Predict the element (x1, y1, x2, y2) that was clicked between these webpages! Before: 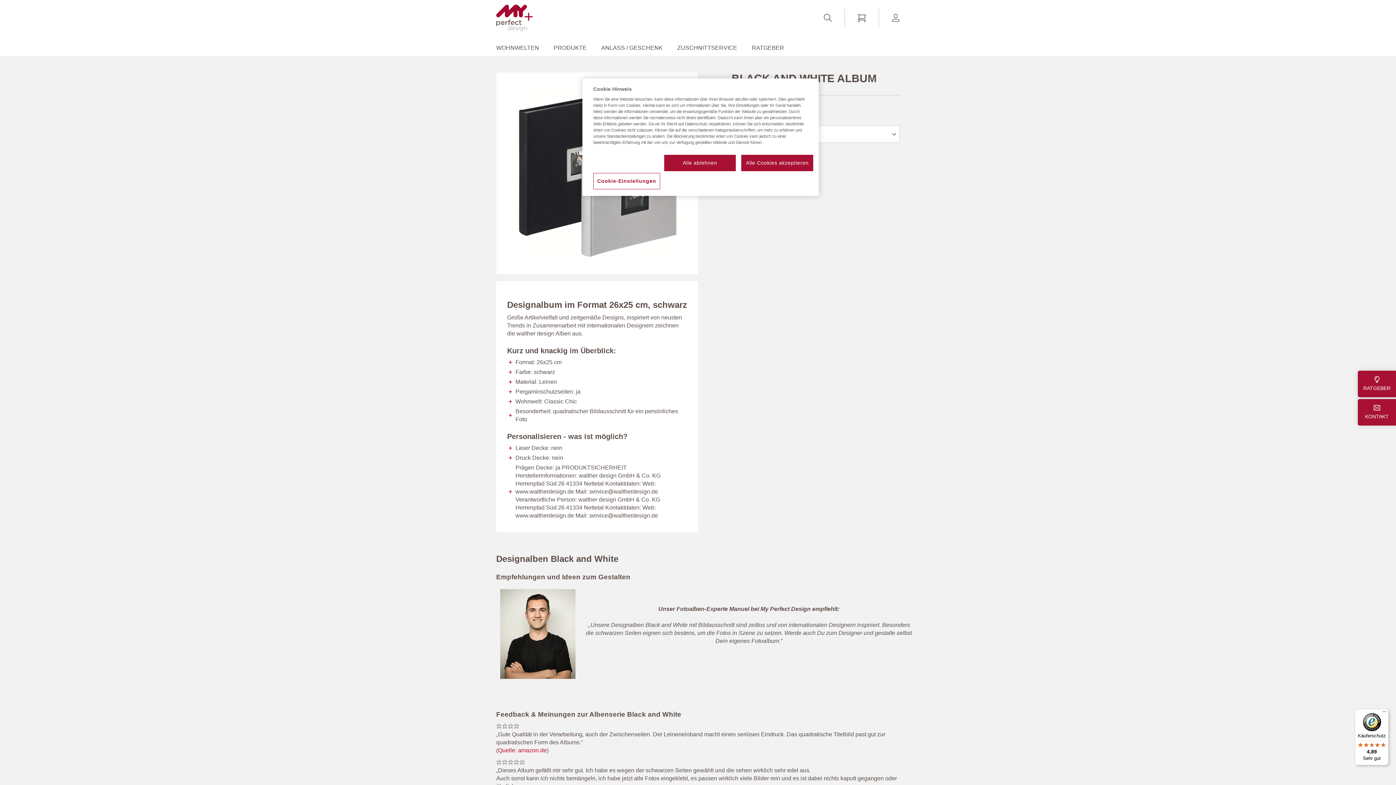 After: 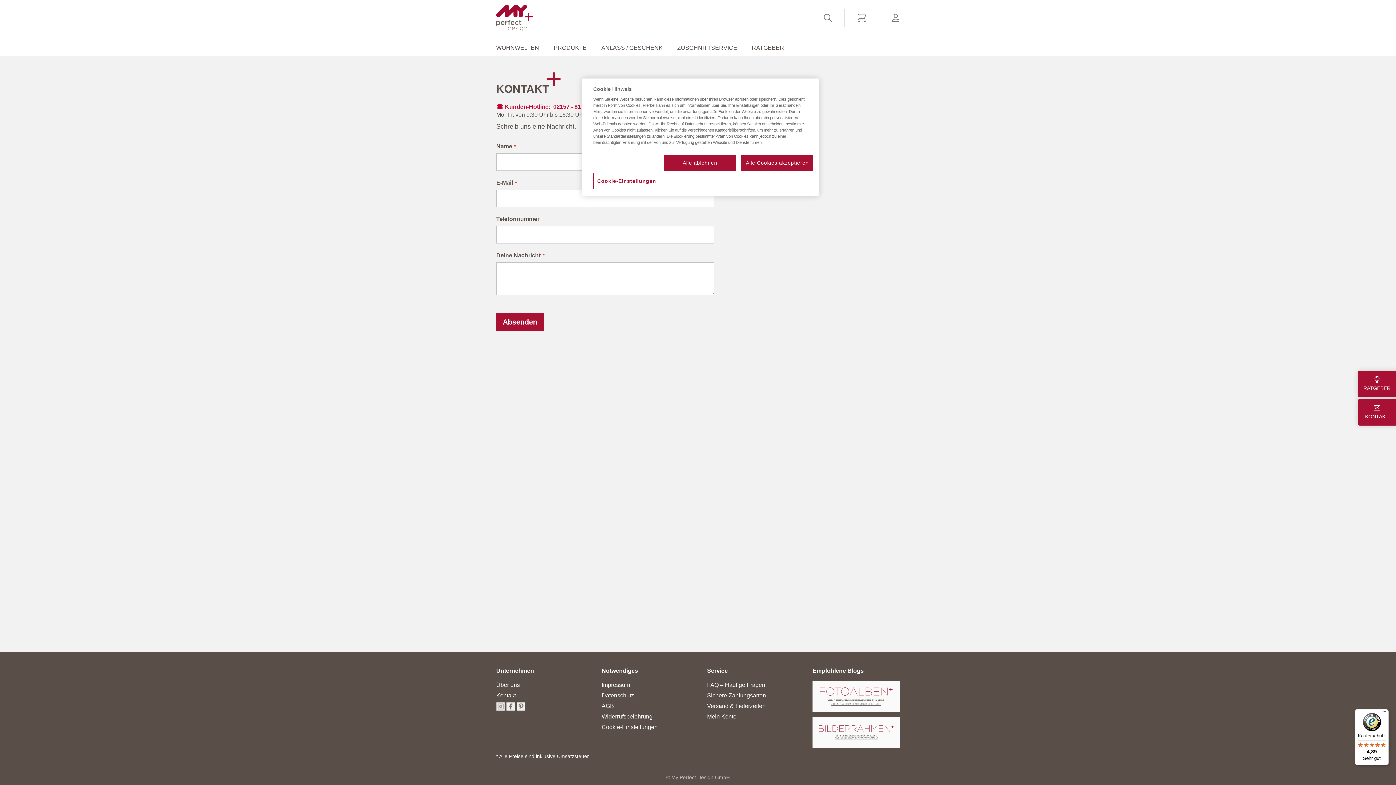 Action: label: KONTAKT bbox: (1358, 399, 1400, 425)